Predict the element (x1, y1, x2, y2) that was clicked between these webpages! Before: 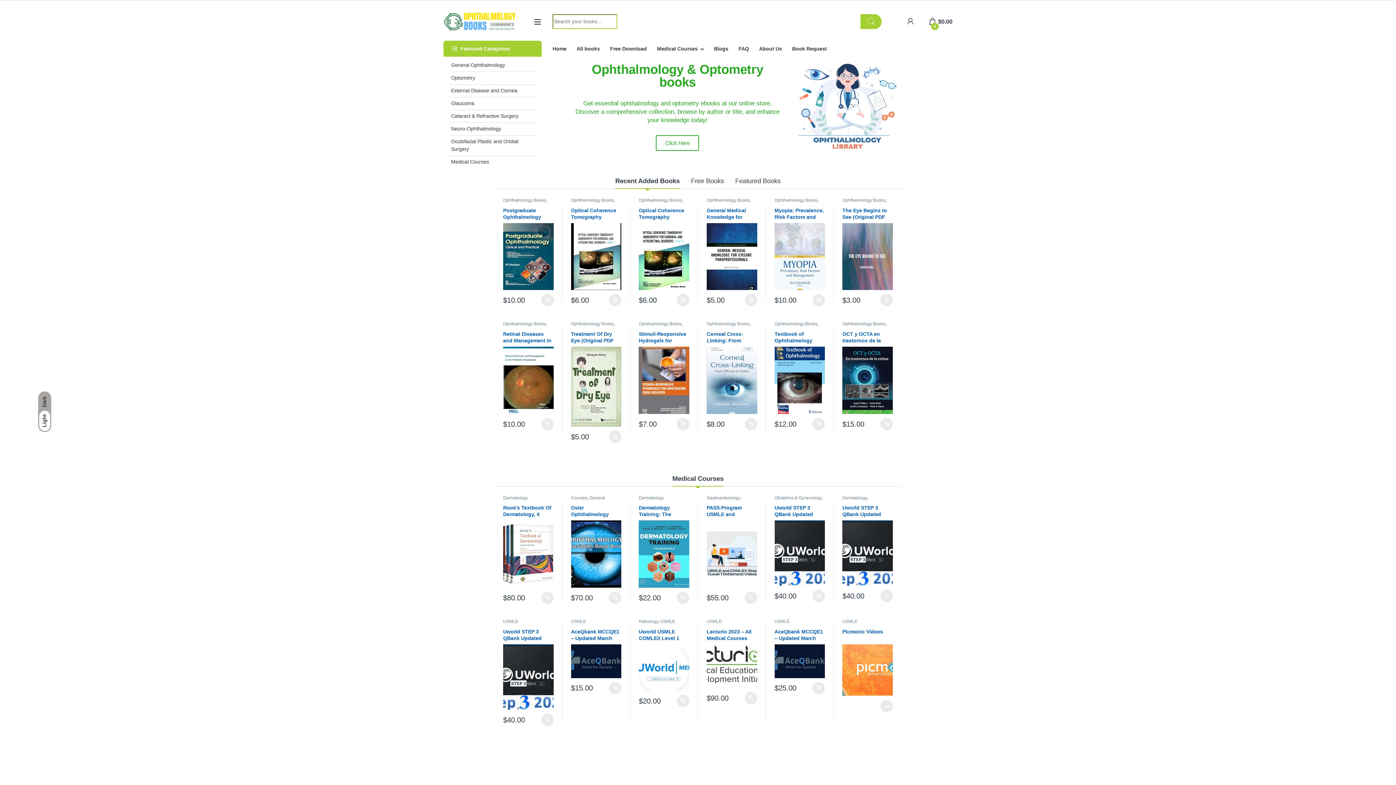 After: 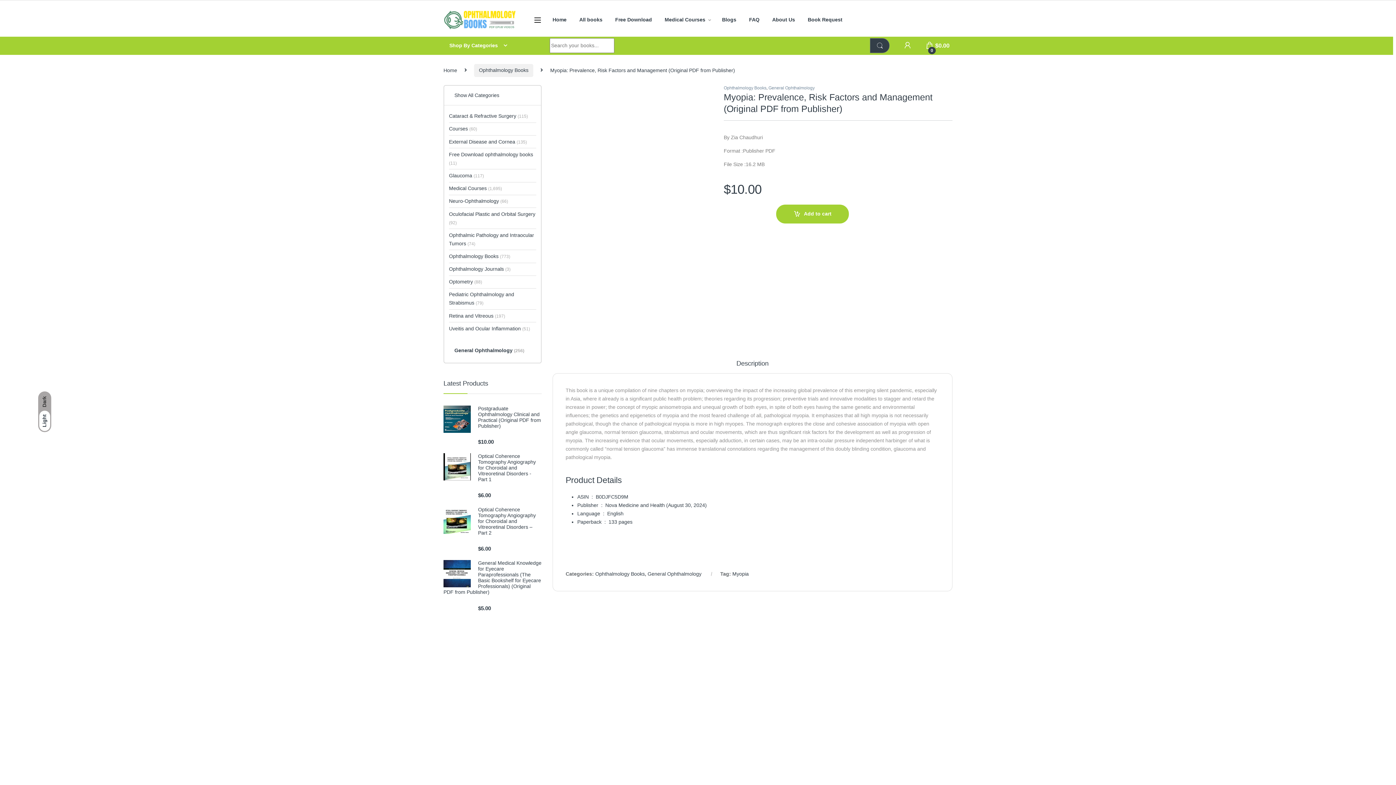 Action: label: Myopia: Prevalence, Risk Factors and Management (Original PDF from Publisher) bbox: (774, 207, 825, 290)